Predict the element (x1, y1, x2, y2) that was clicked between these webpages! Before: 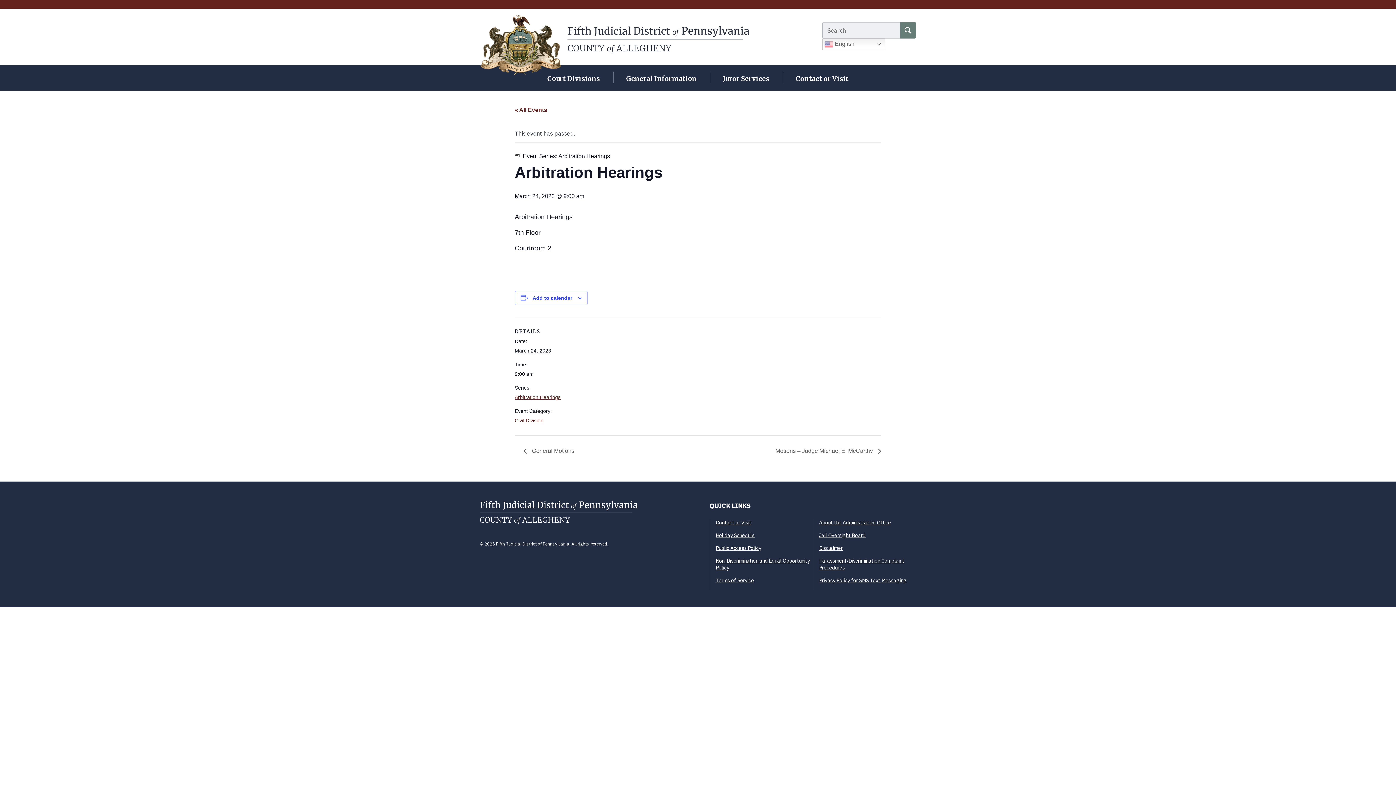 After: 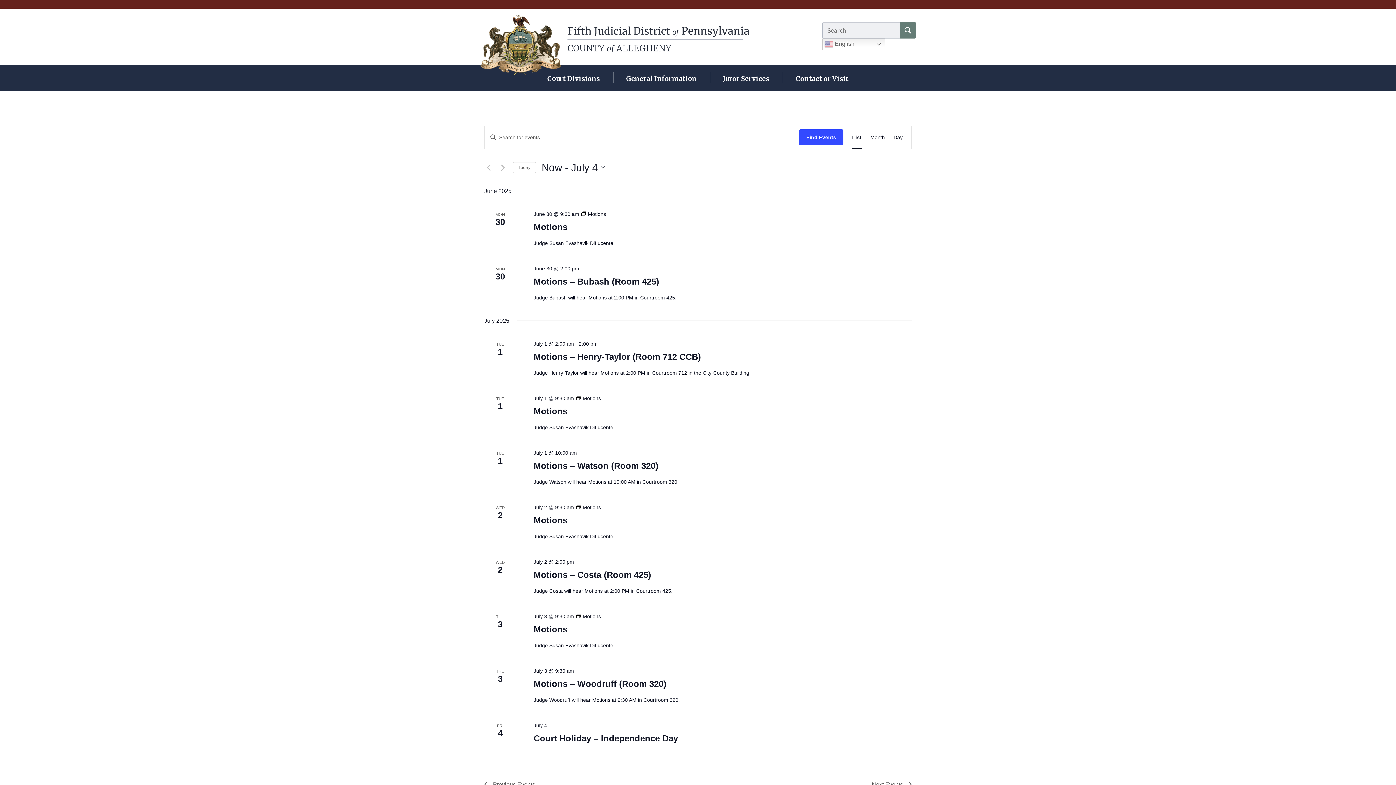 Action: label: « All Events bbox: (514, 106, 547, 112)